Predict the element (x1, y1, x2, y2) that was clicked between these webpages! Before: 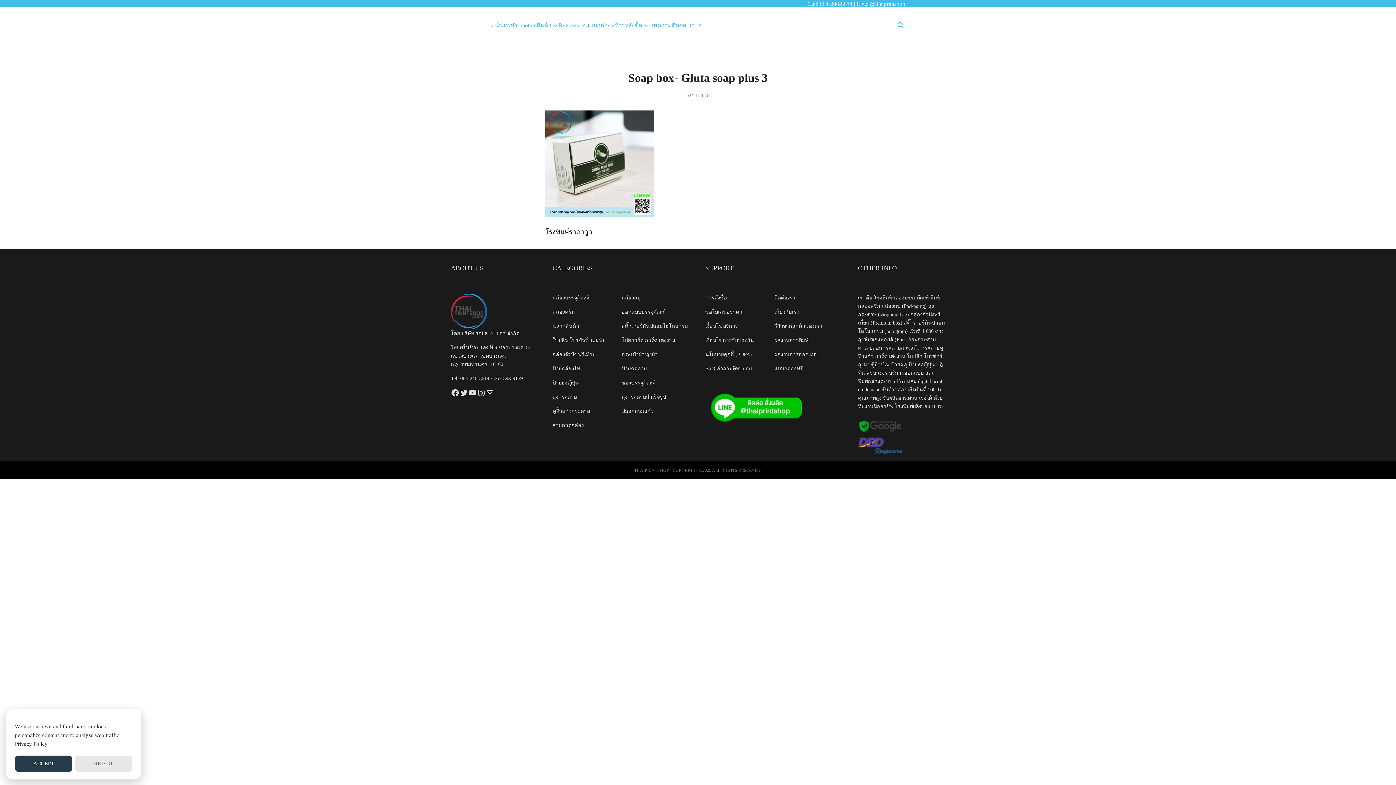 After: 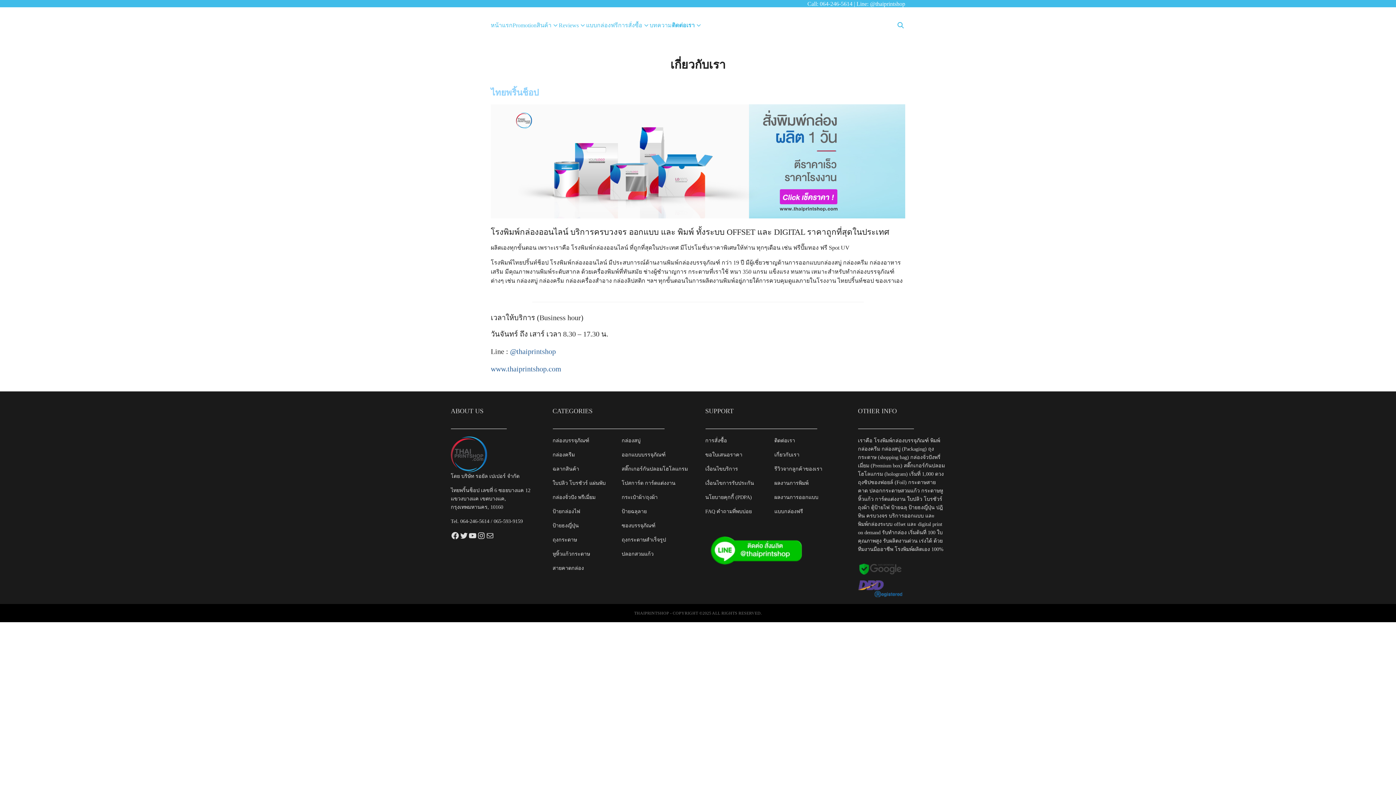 Action: bbox: (774, 308, 799, 314) label: เกี่ยวกับเรา